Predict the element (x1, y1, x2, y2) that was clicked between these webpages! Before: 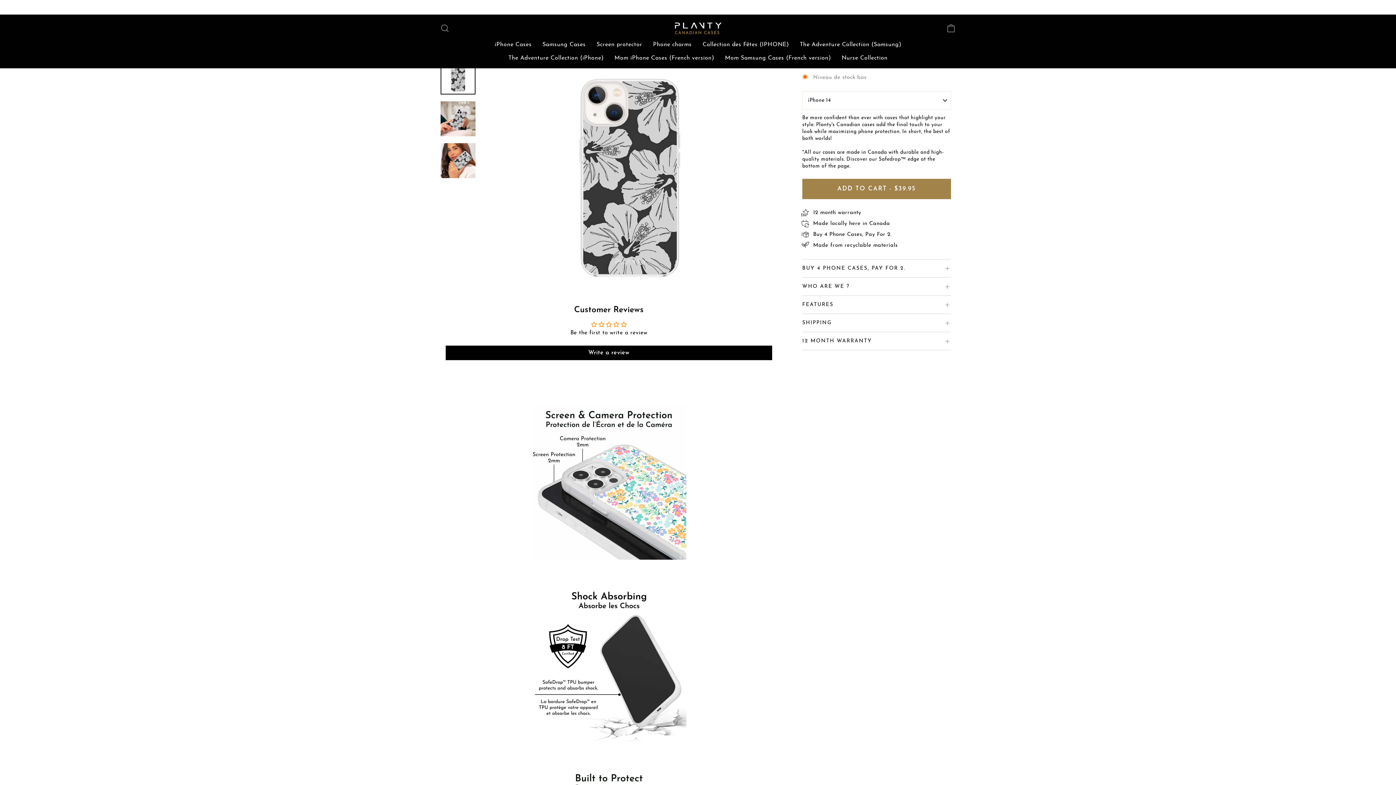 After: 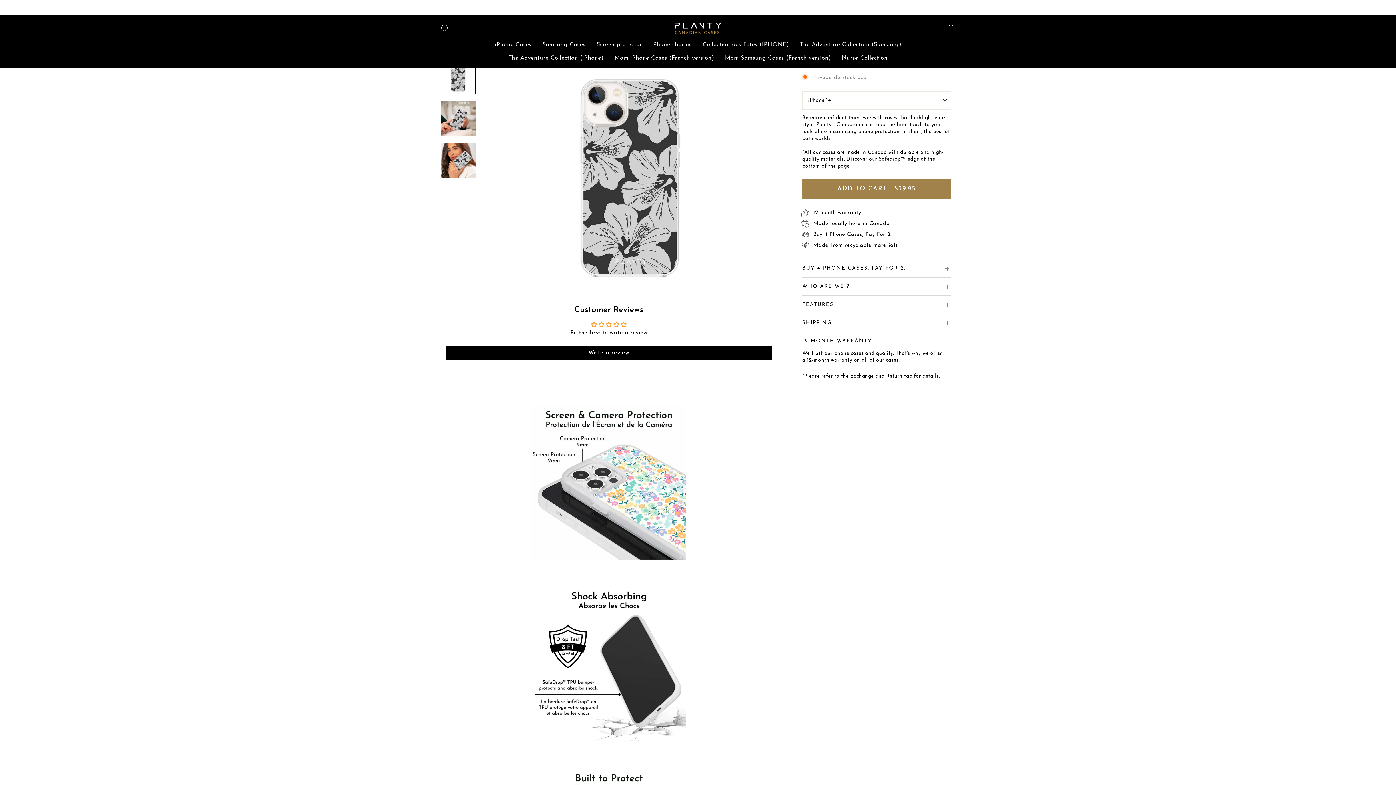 Action: label: 12 MONTH WARRANTY bbox: (802, 332, 951, 350)